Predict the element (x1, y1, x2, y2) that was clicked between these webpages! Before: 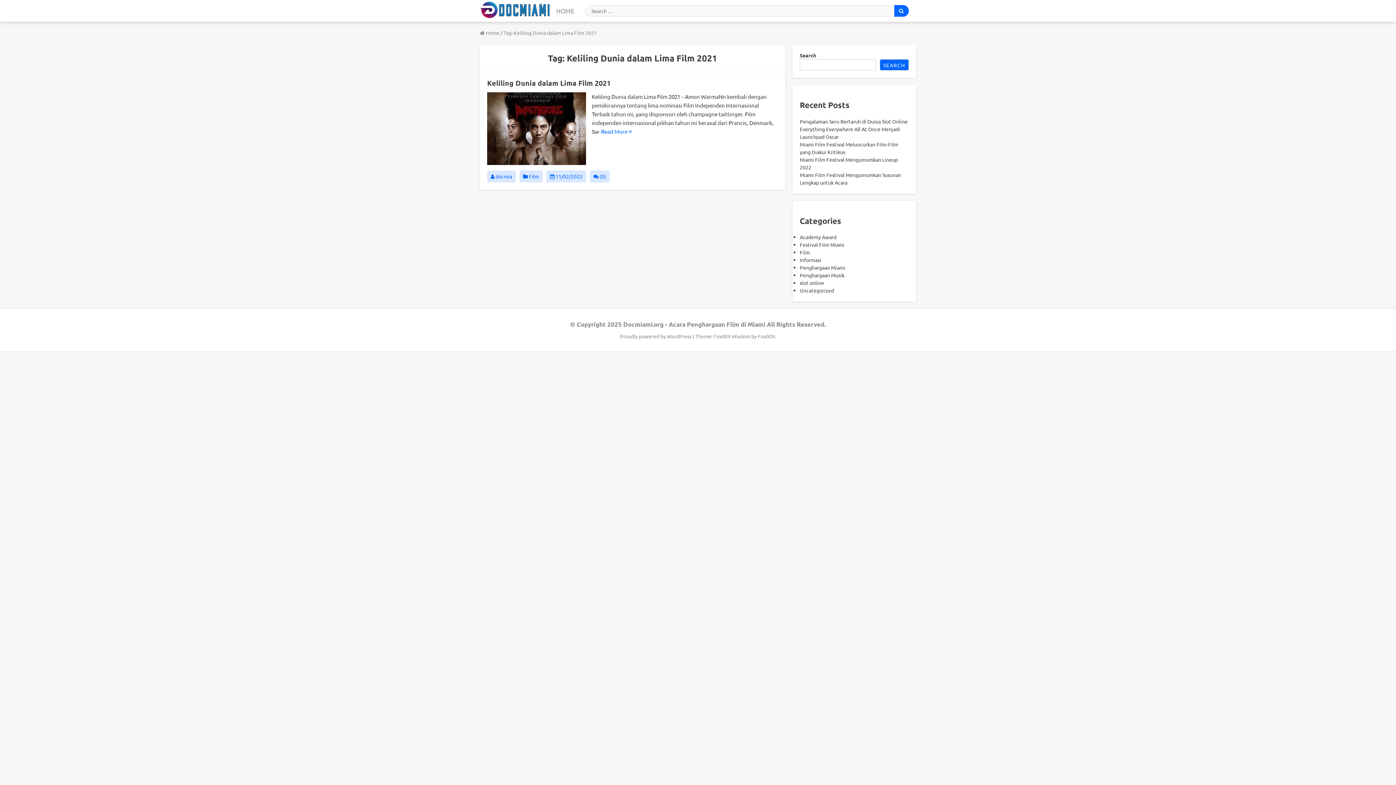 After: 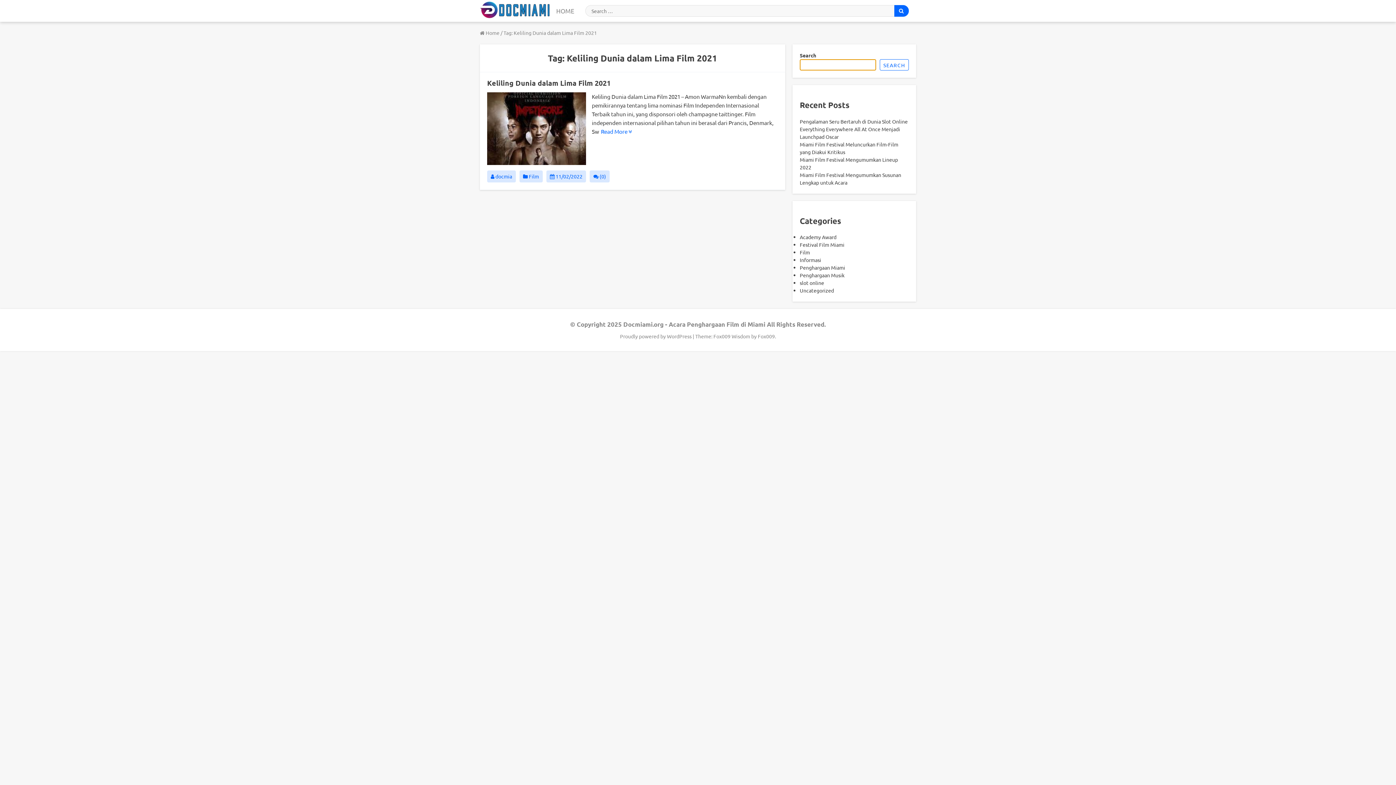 Action: label: Search bbox: (880, 59, 909, 70)